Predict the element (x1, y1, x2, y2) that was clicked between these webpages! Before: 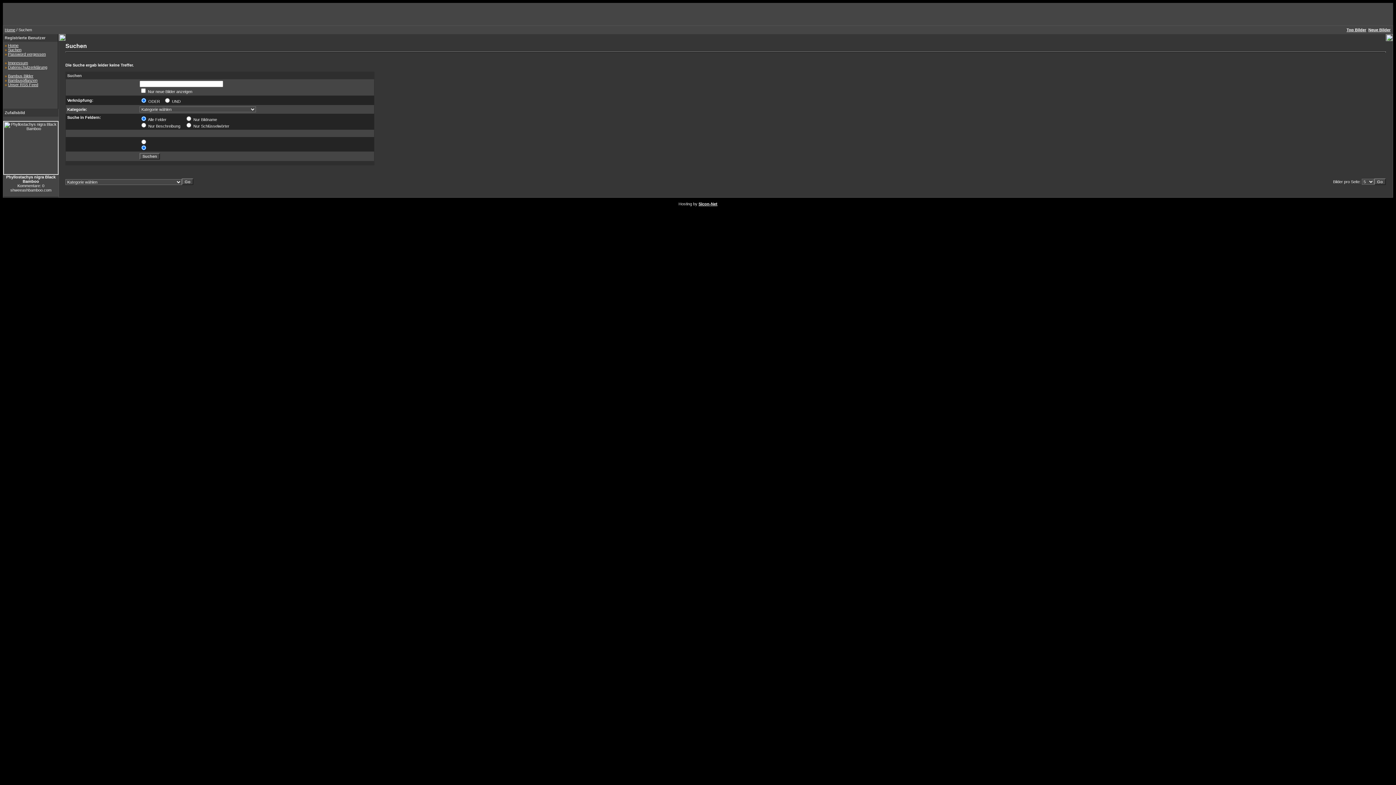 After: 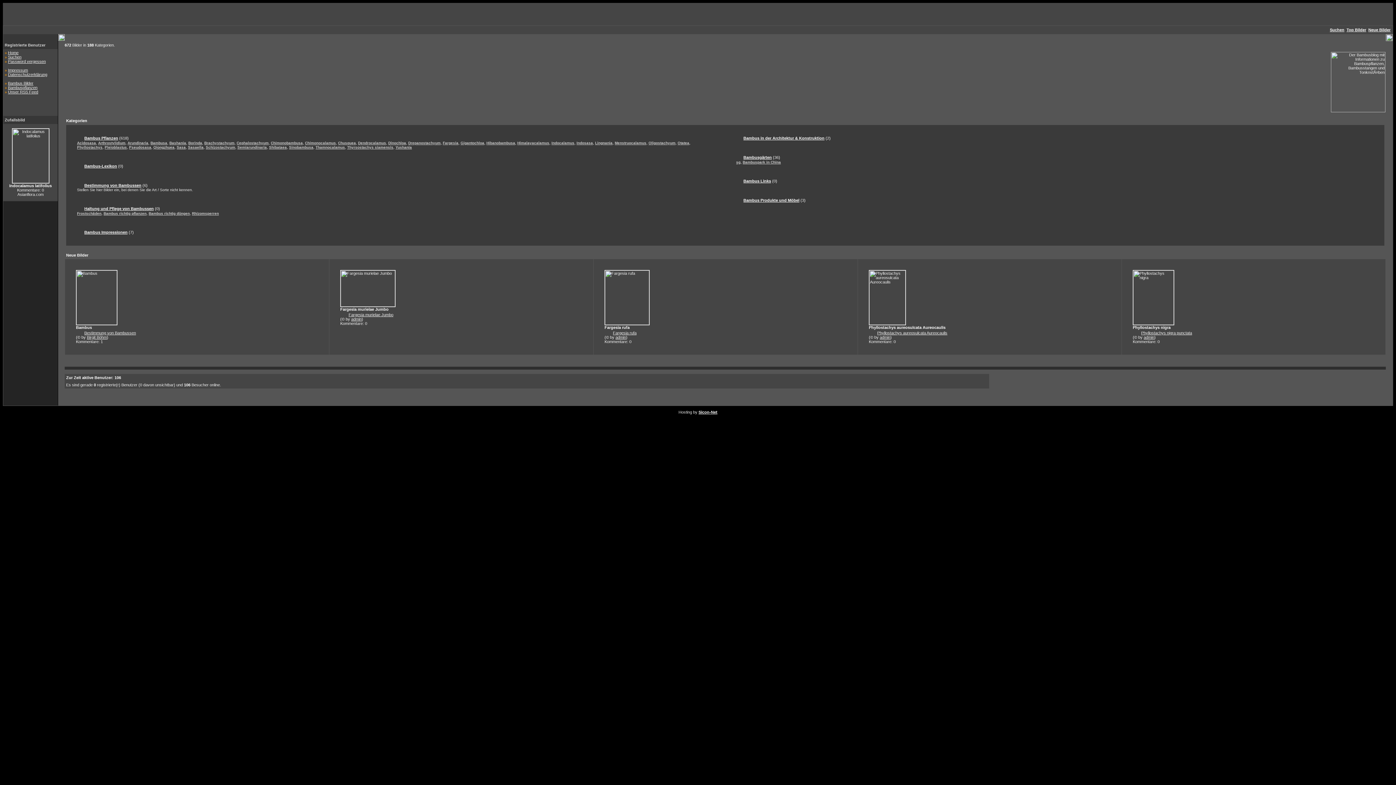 Action: label: Home bbox: (4, 27, 15, 32)